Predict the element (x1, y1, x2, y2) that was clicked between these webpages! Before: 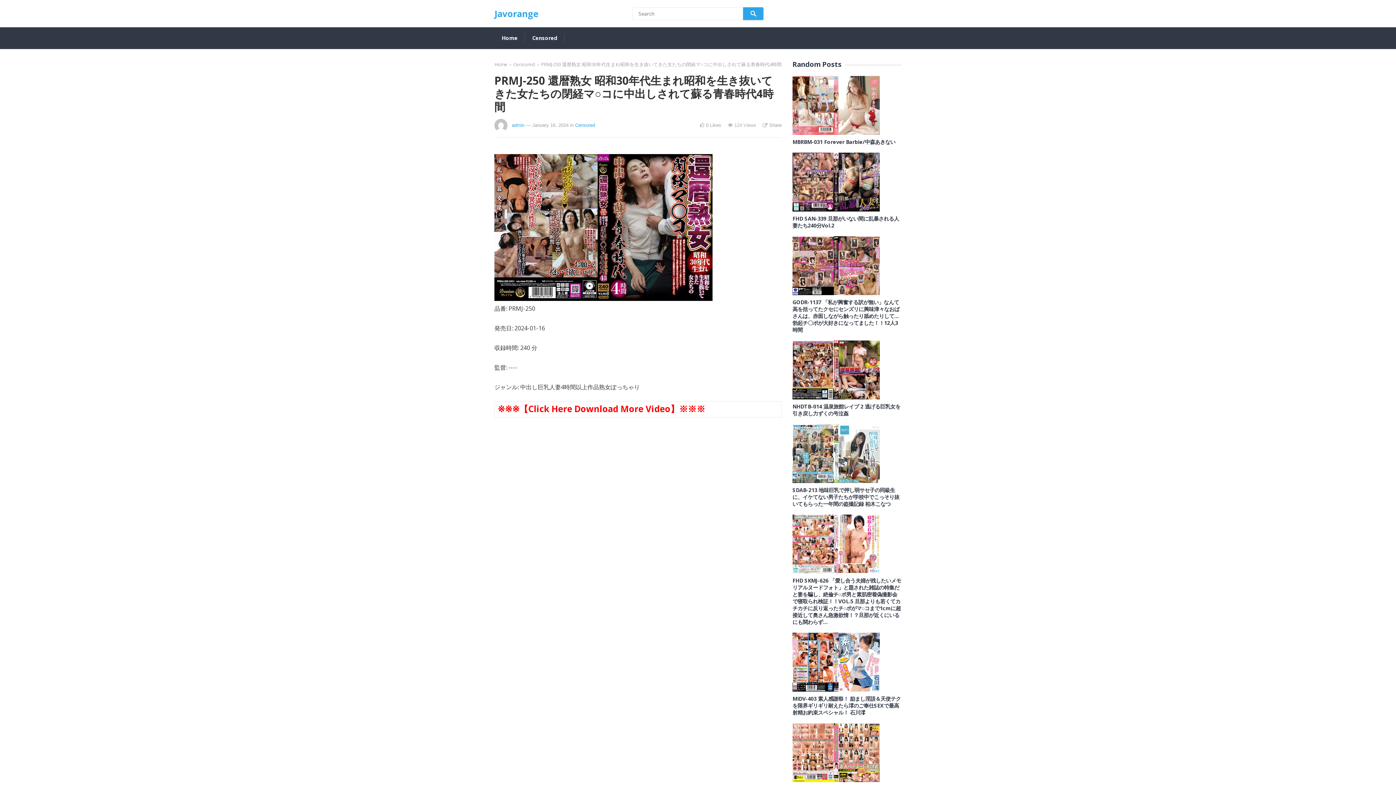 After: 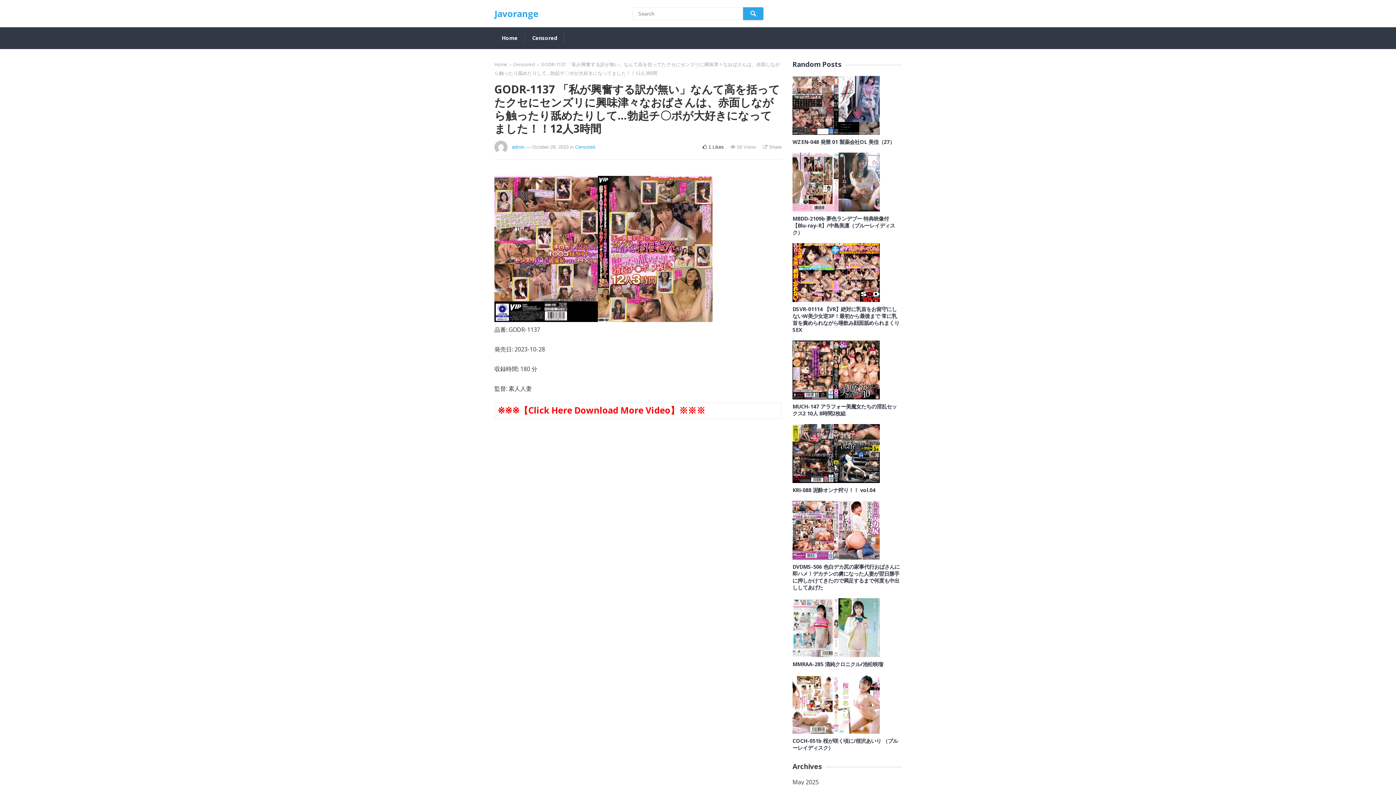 Action: bbox: (792, 298, 899, 333) label: GODR-1137 「私が興奮する訳が無い」なんて高を括ってたクセにセンズリに興味津々なおばさんは、赤面しながら触ったり舐めたりして…勃起チ〇ポが大好きになってました！！12人3時間